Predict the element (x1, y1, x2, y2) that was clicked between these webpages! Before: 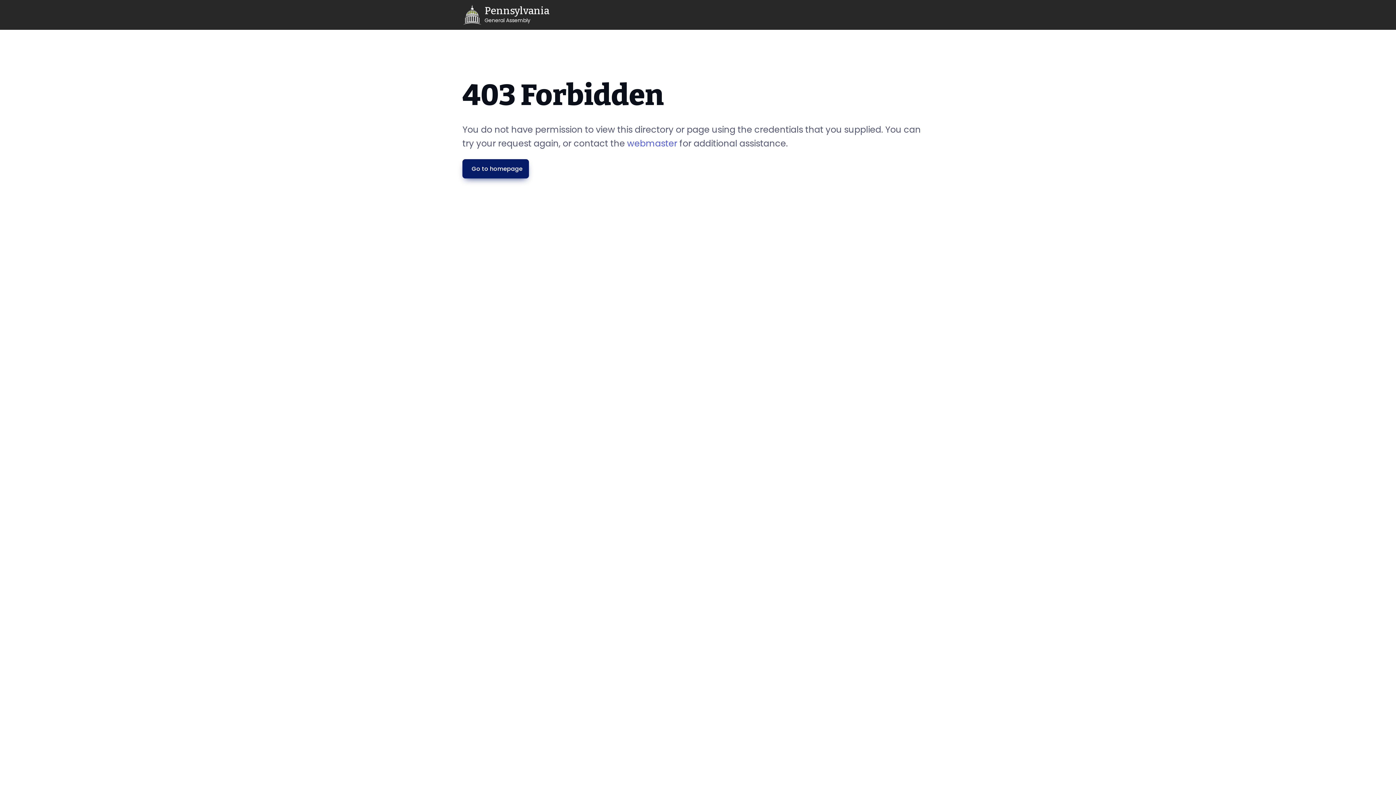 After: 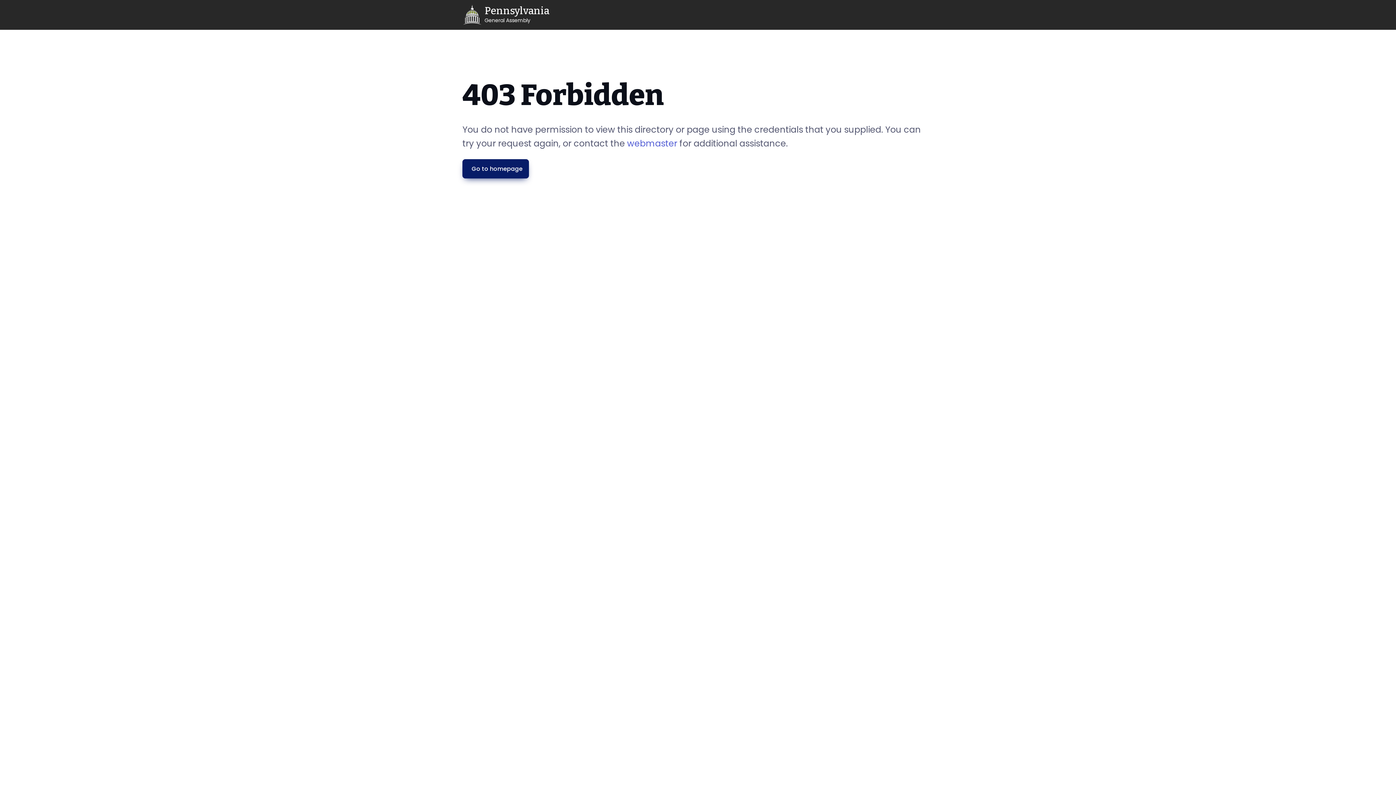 Action: label: webmaster bbox: (627, 137, 677, 149)